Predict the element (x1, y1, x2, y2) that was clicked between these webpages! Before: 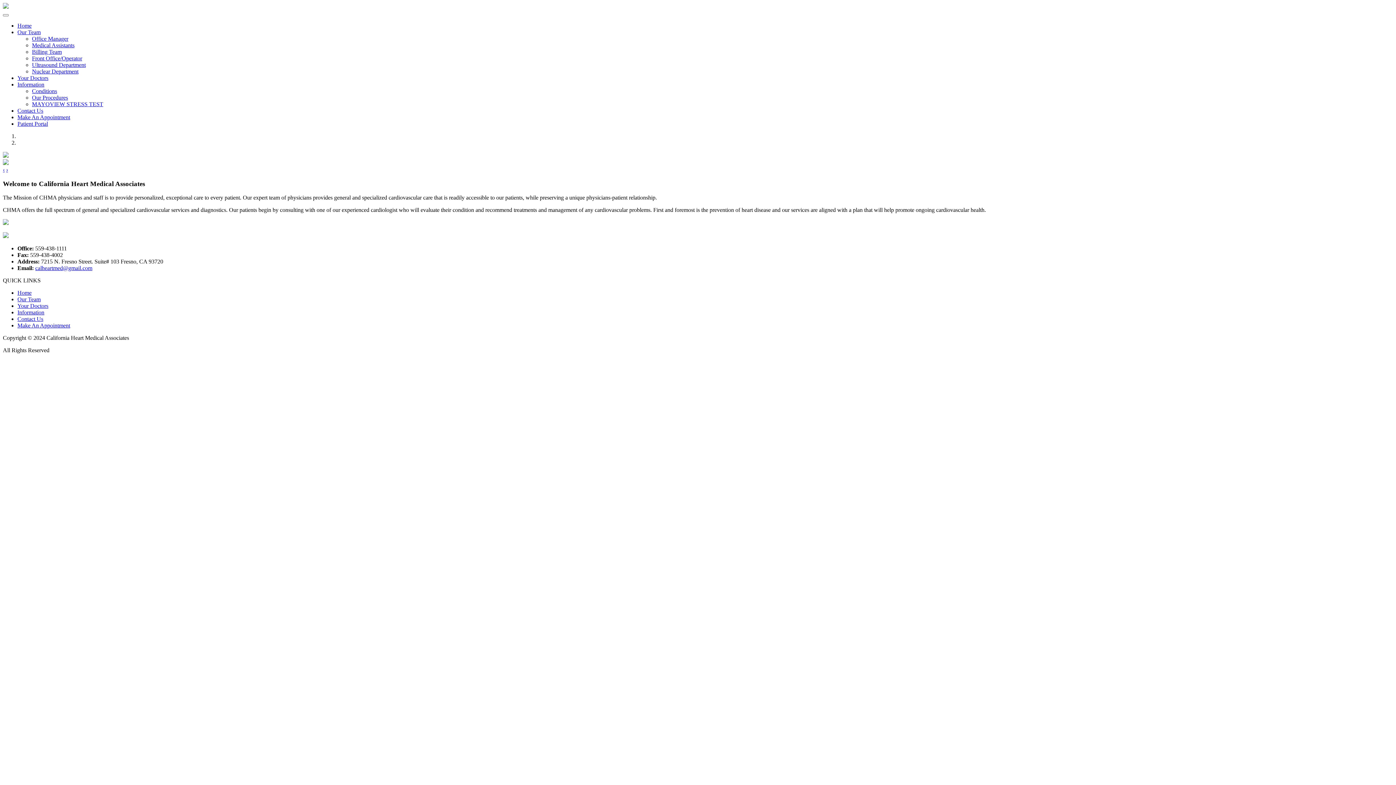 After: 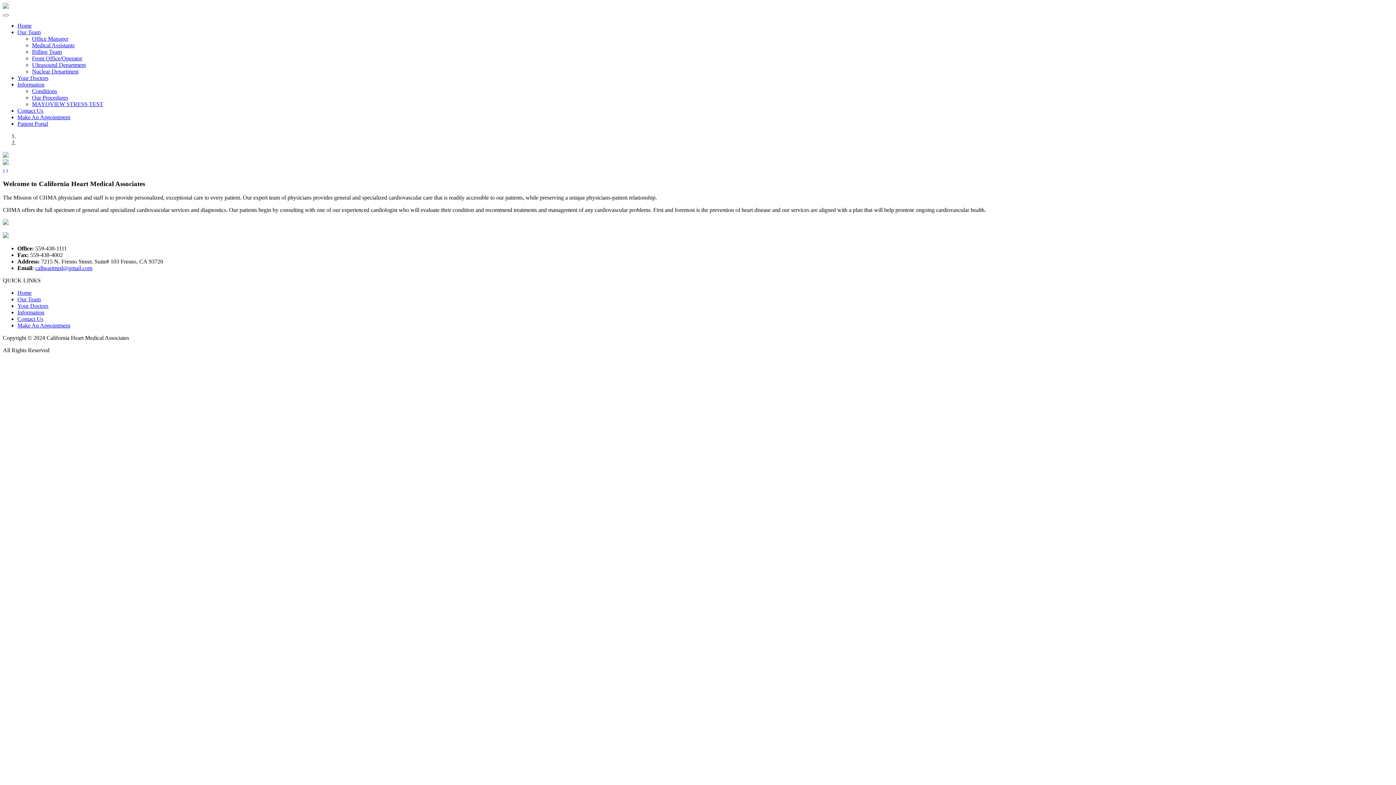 Action: bbox: (32, 68, 78, 74) label: Nuclear Department